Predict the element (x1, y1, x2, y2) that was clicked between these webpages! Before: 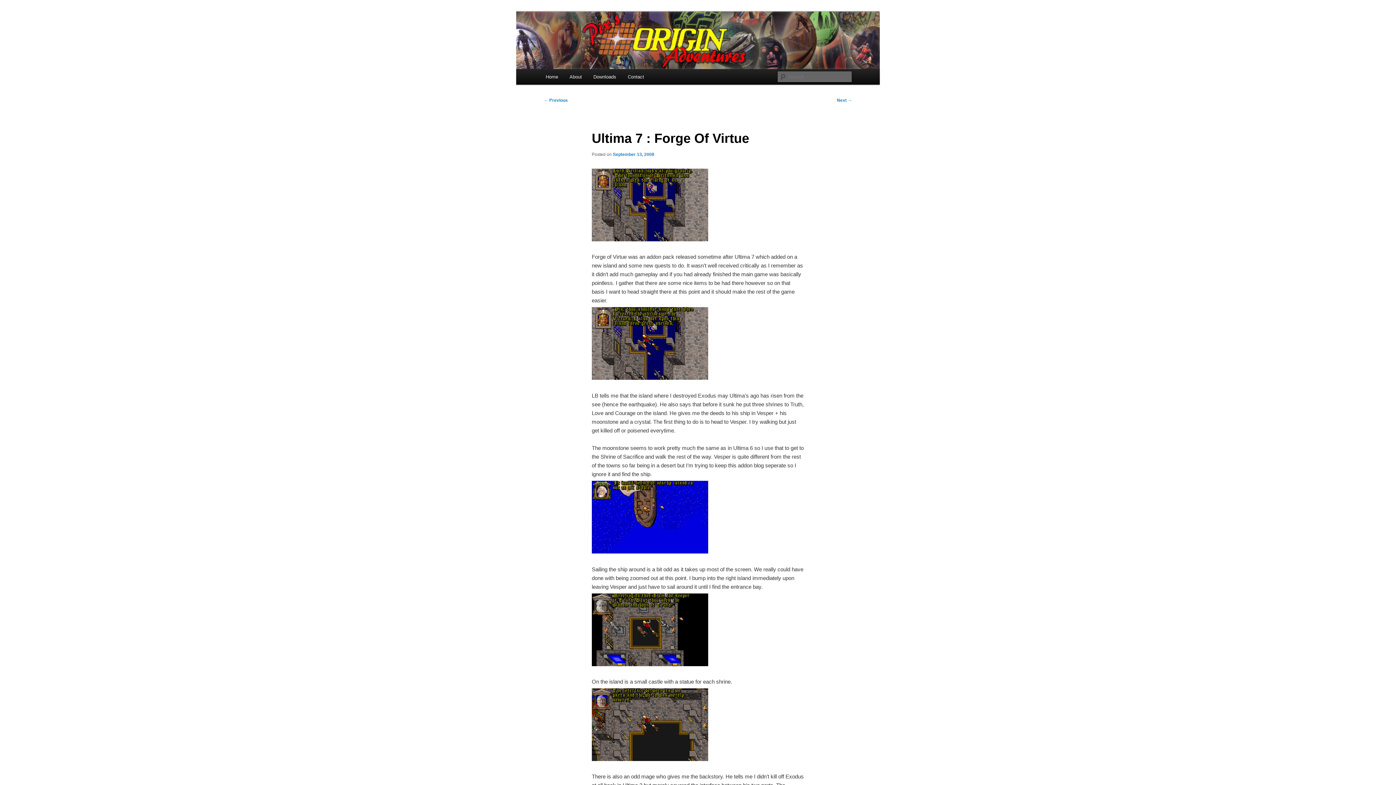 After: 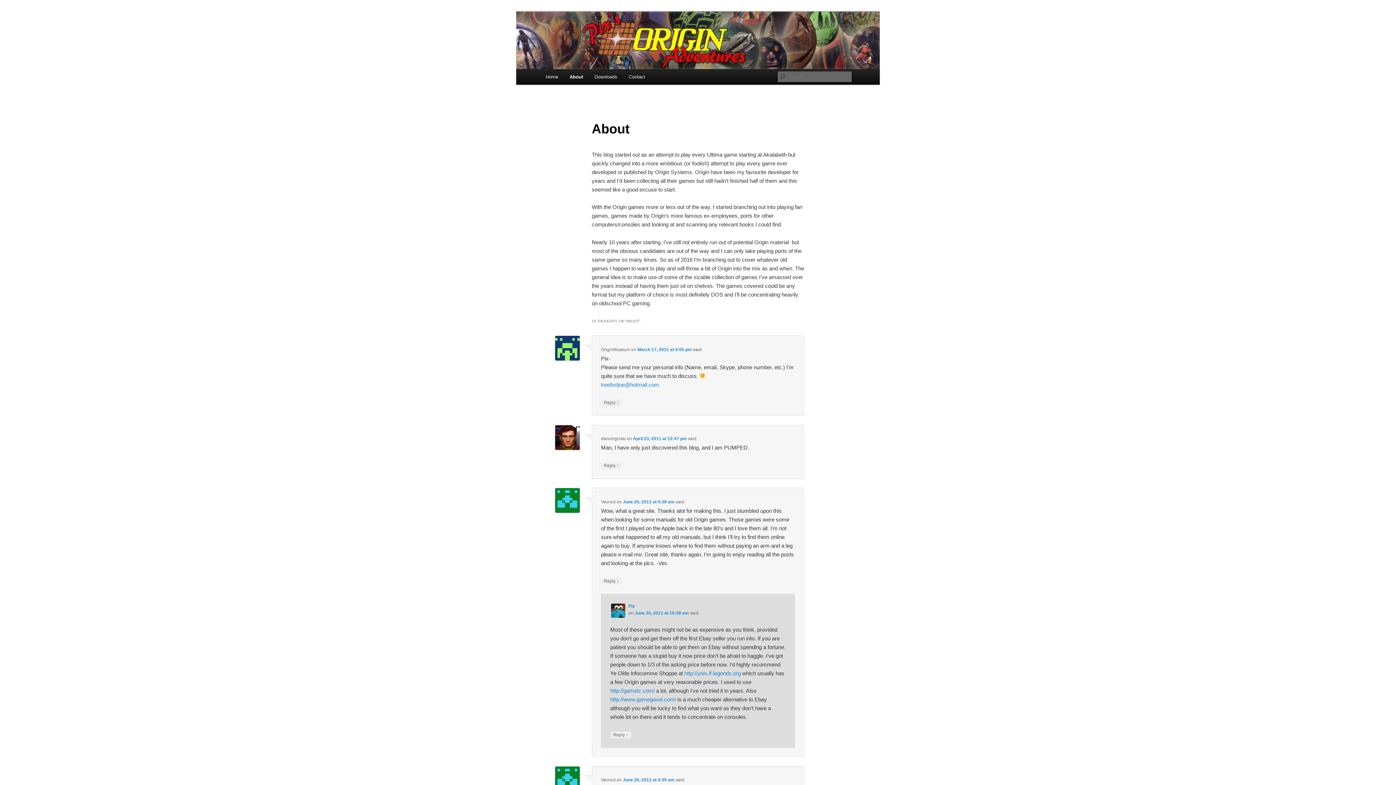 Action: label: About bbox: (563, 69, 587, 84)